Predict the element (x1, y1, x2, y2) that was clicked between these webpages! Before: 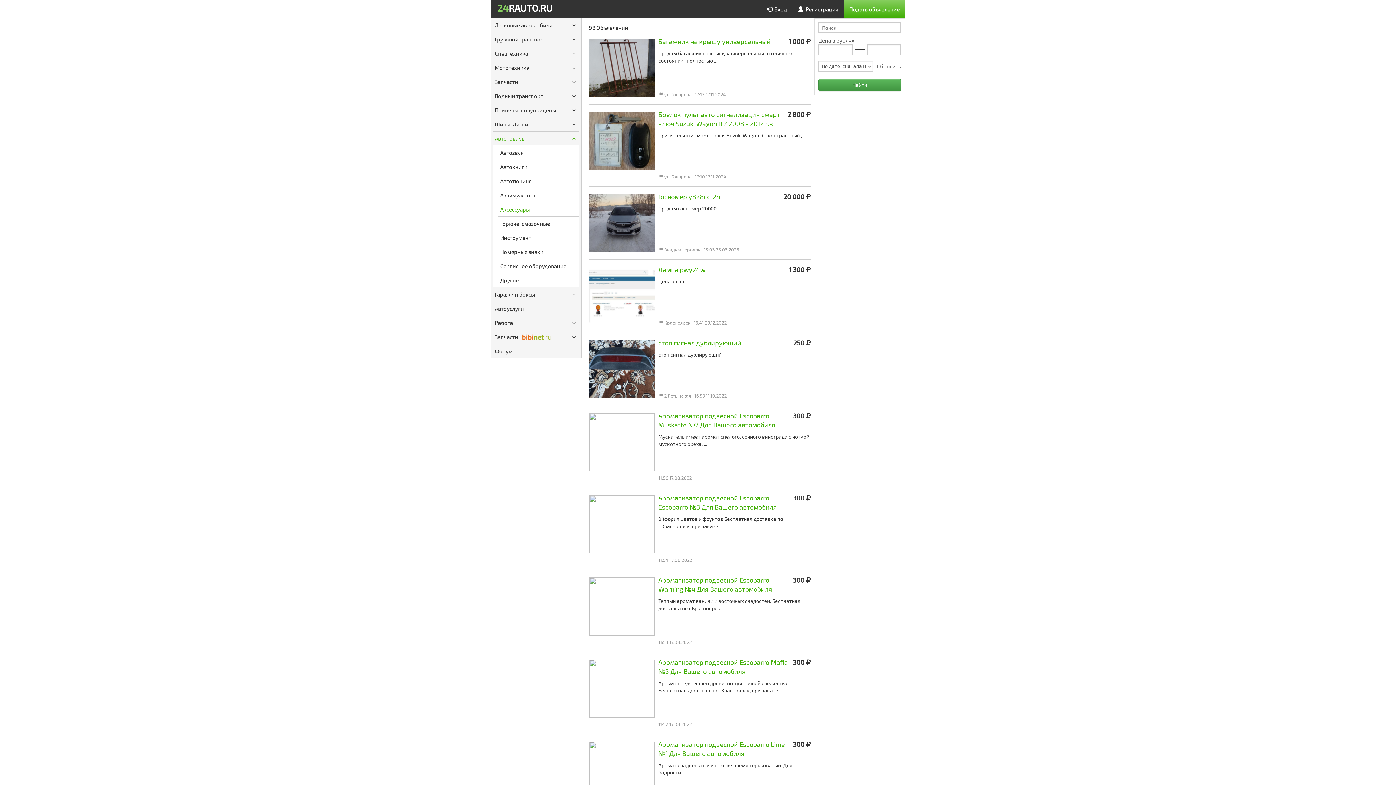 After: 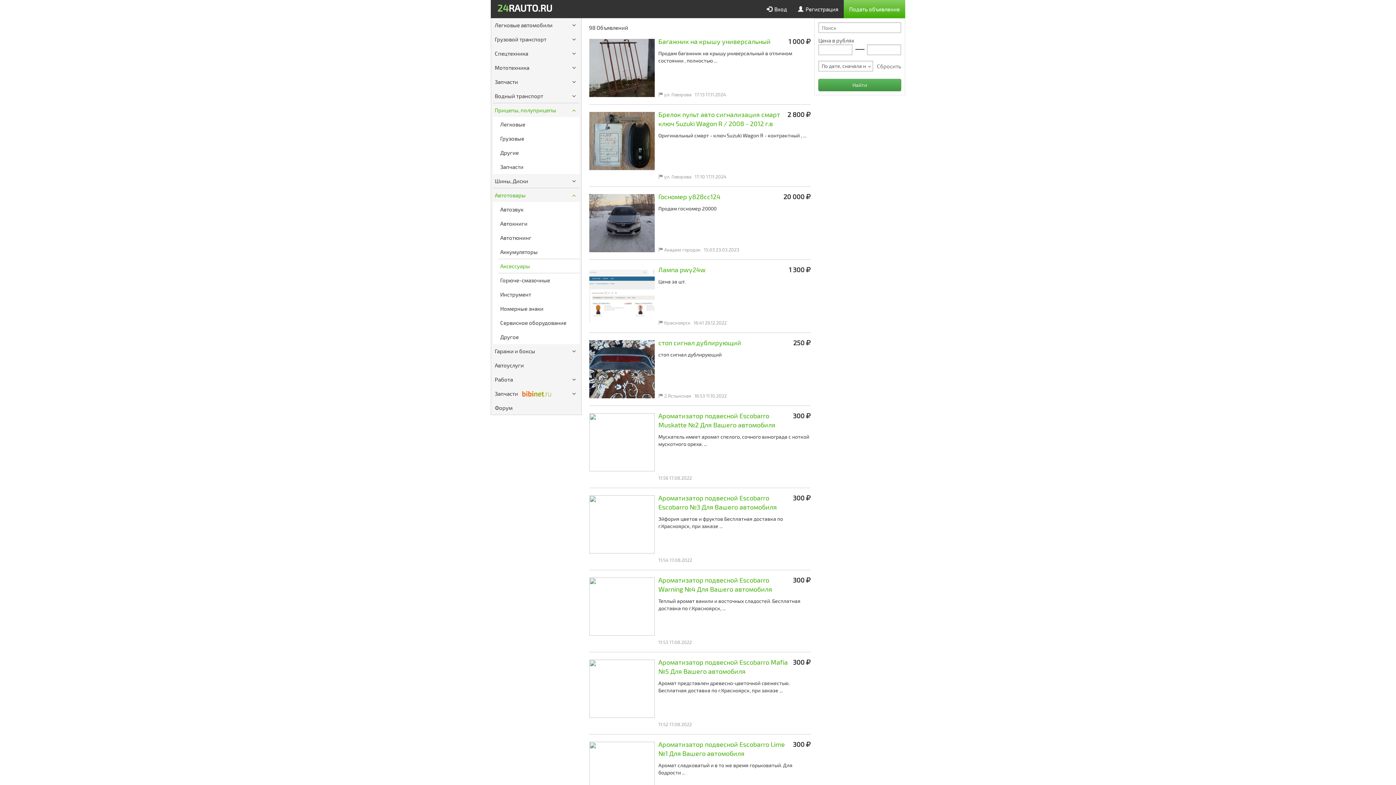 Action: bbox: (571, 106, 576, 113)